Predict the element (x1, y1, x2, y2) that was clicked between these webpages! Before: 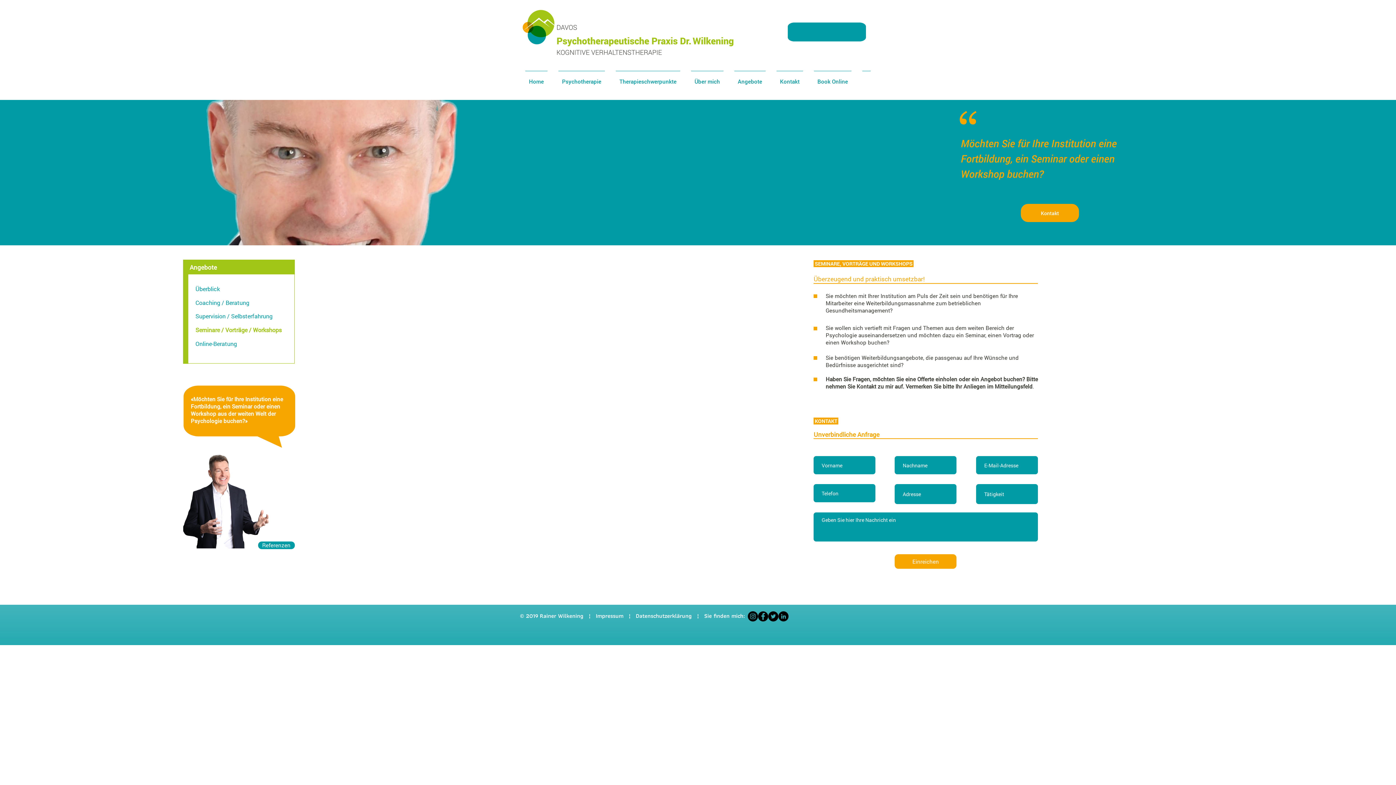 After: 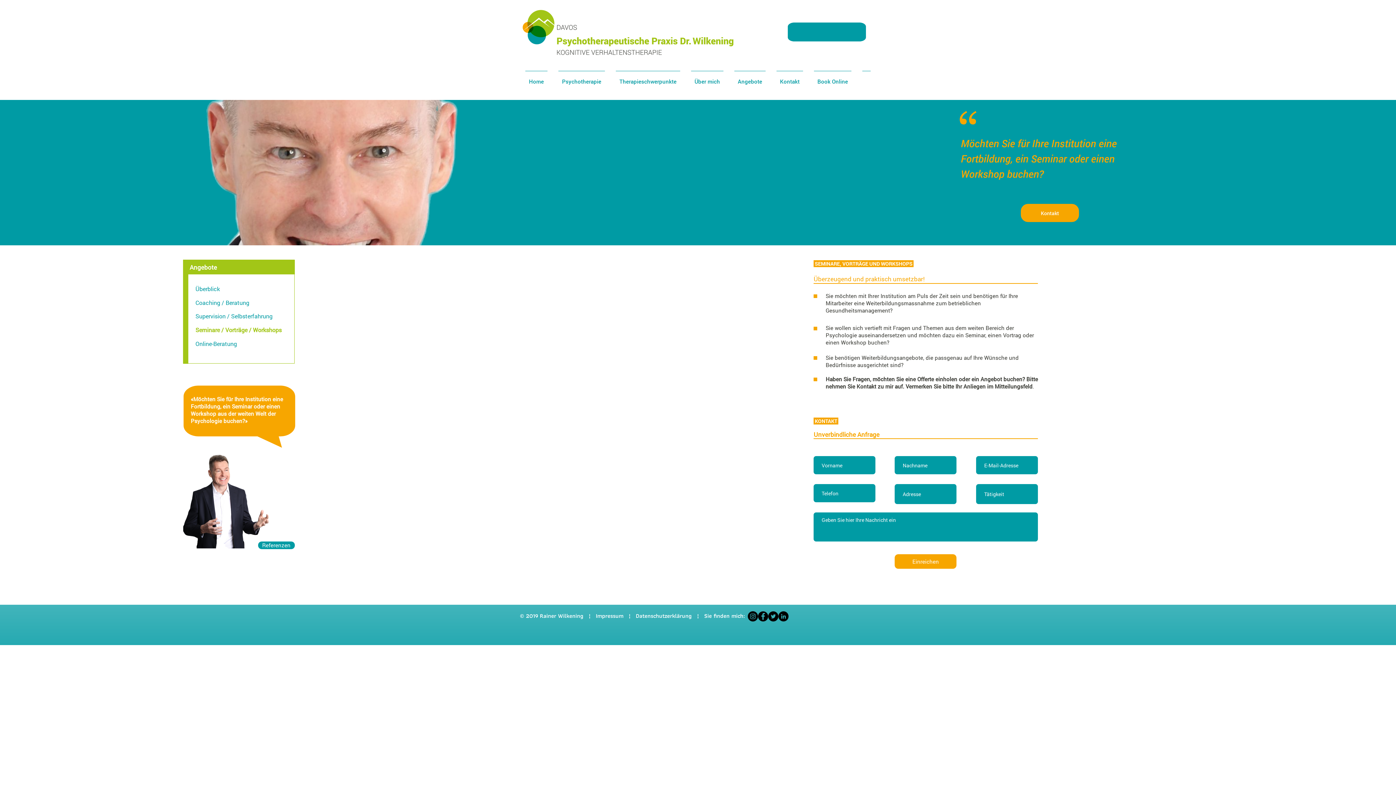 Action: label: Einreichen bbox: (895, 554, 956, 569)